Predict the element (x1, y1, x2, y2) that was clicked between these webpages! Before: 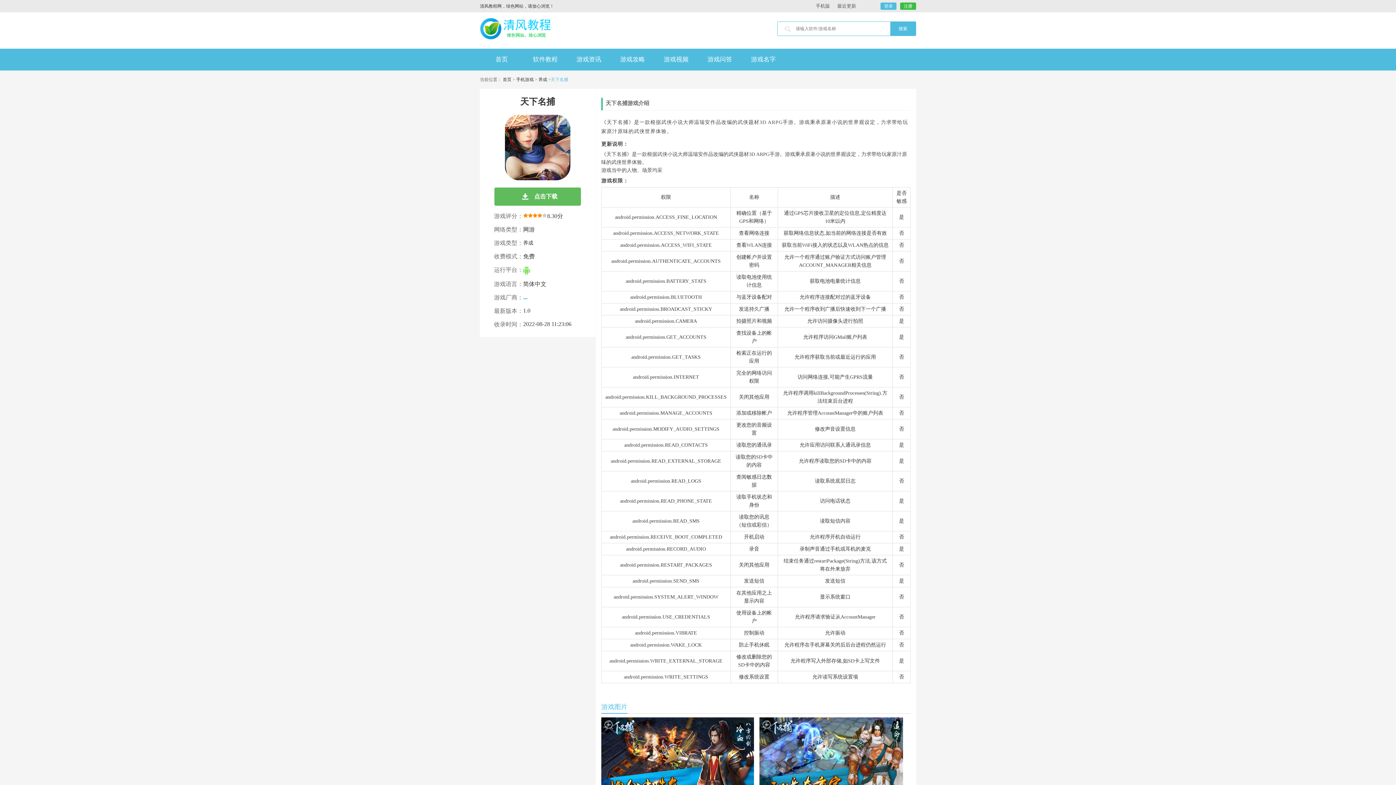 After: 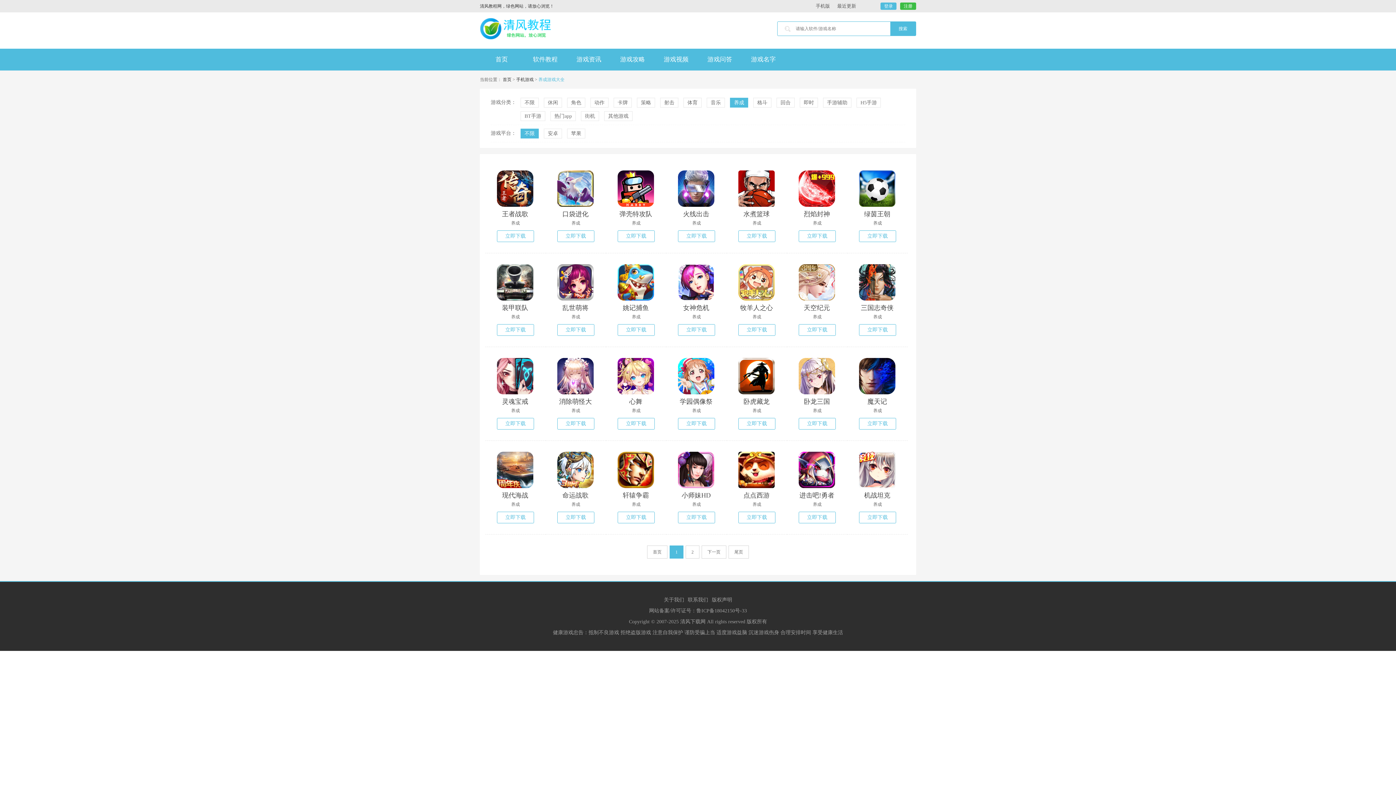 Action: bbox: (523, 240, 533, 245) label: 养成